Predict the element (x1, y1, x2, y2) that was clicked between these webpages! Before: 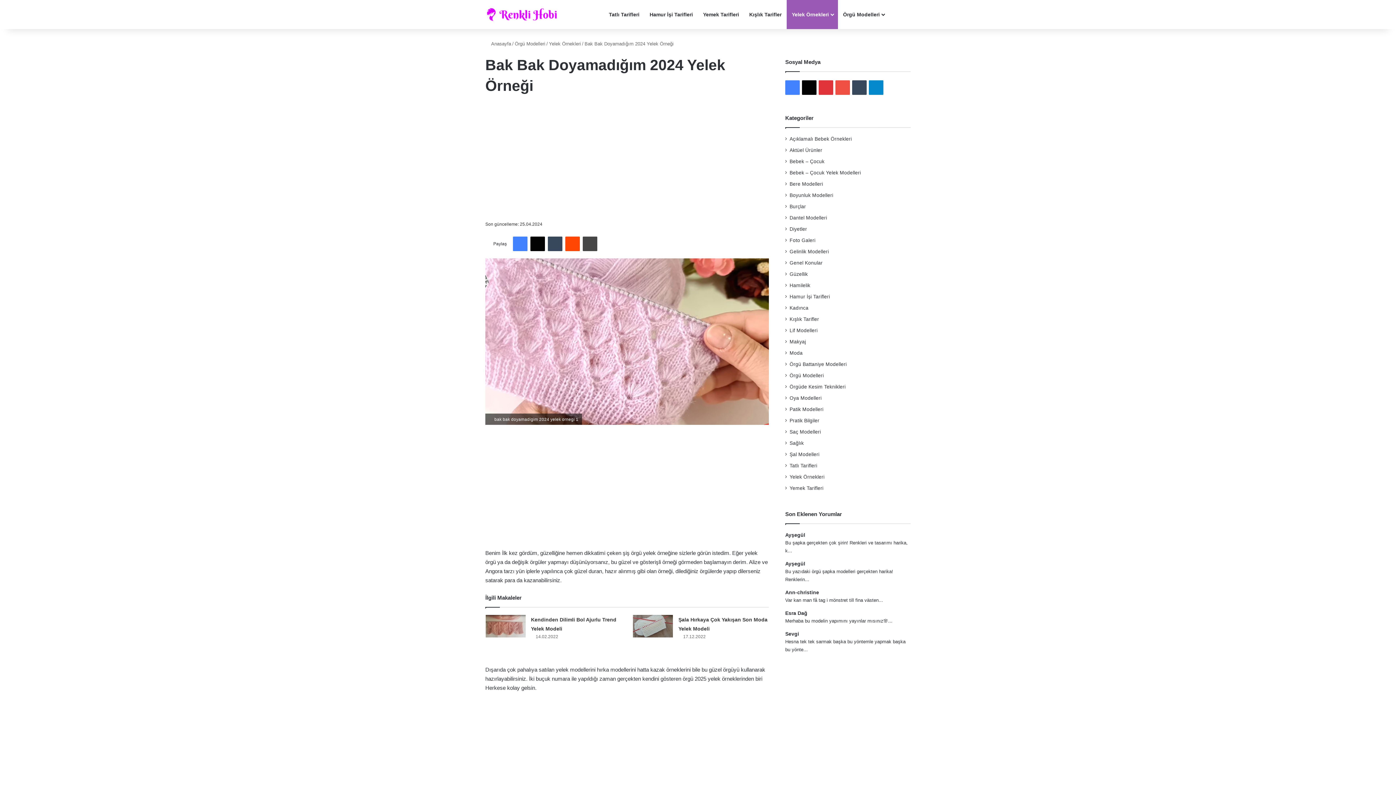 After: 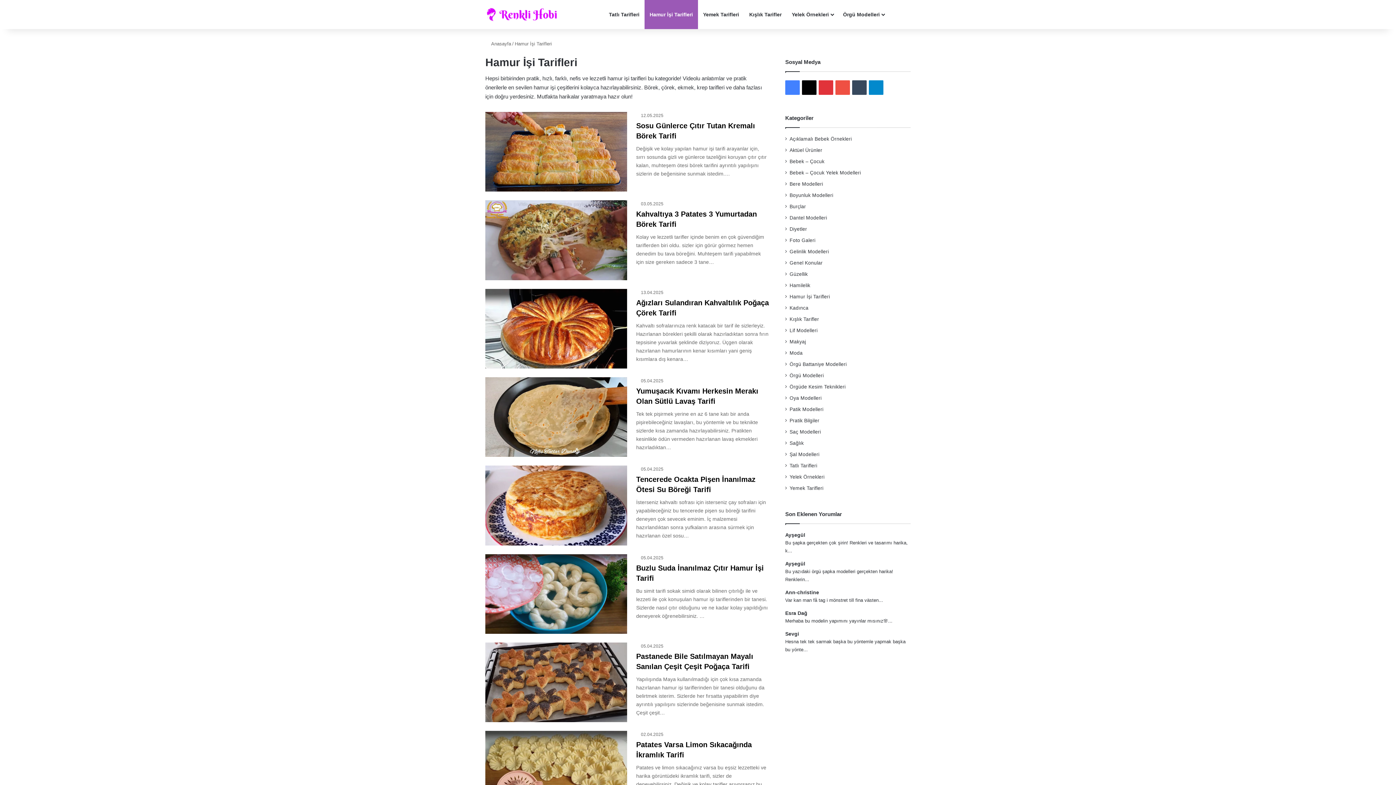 Action: label: Hamur İşi Tarifleri bbox: (644, 0, 698, 29)